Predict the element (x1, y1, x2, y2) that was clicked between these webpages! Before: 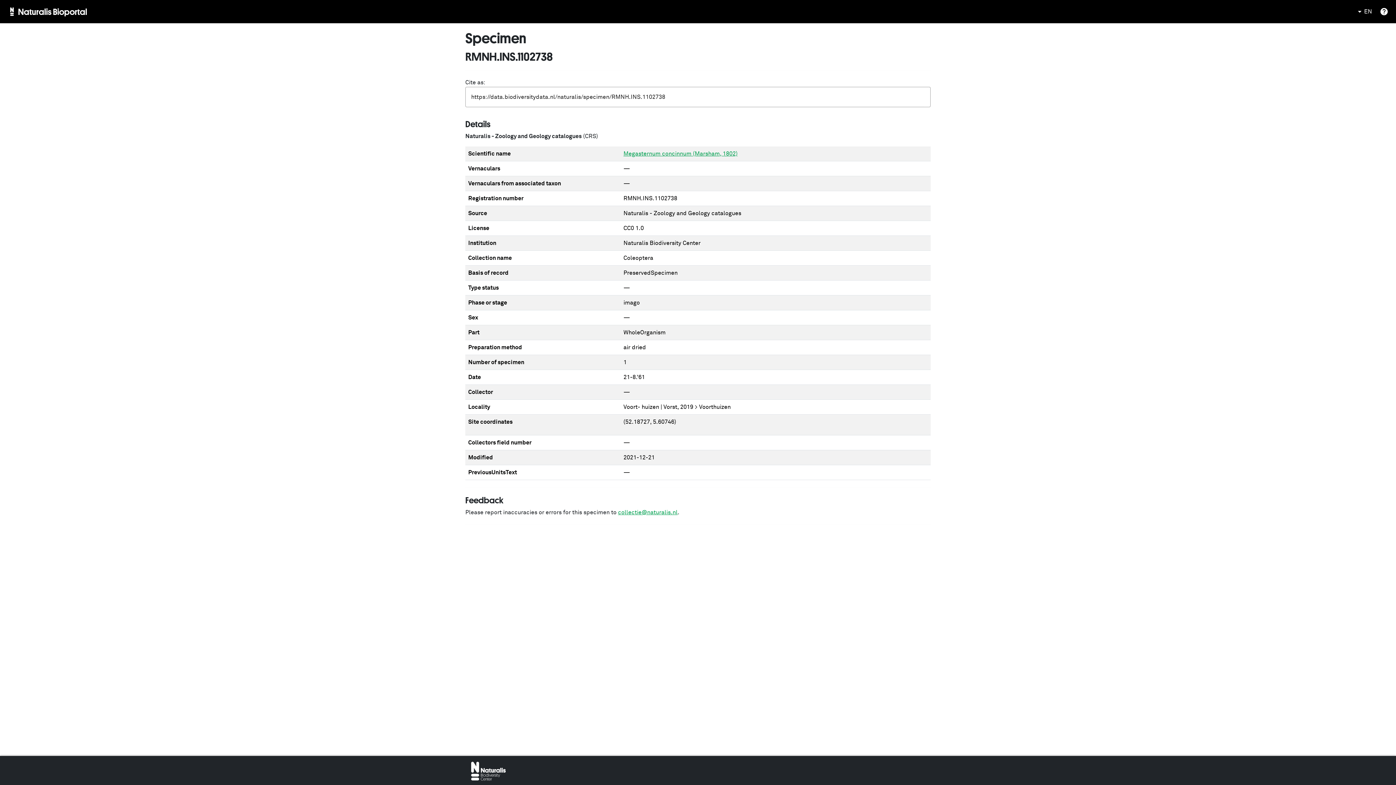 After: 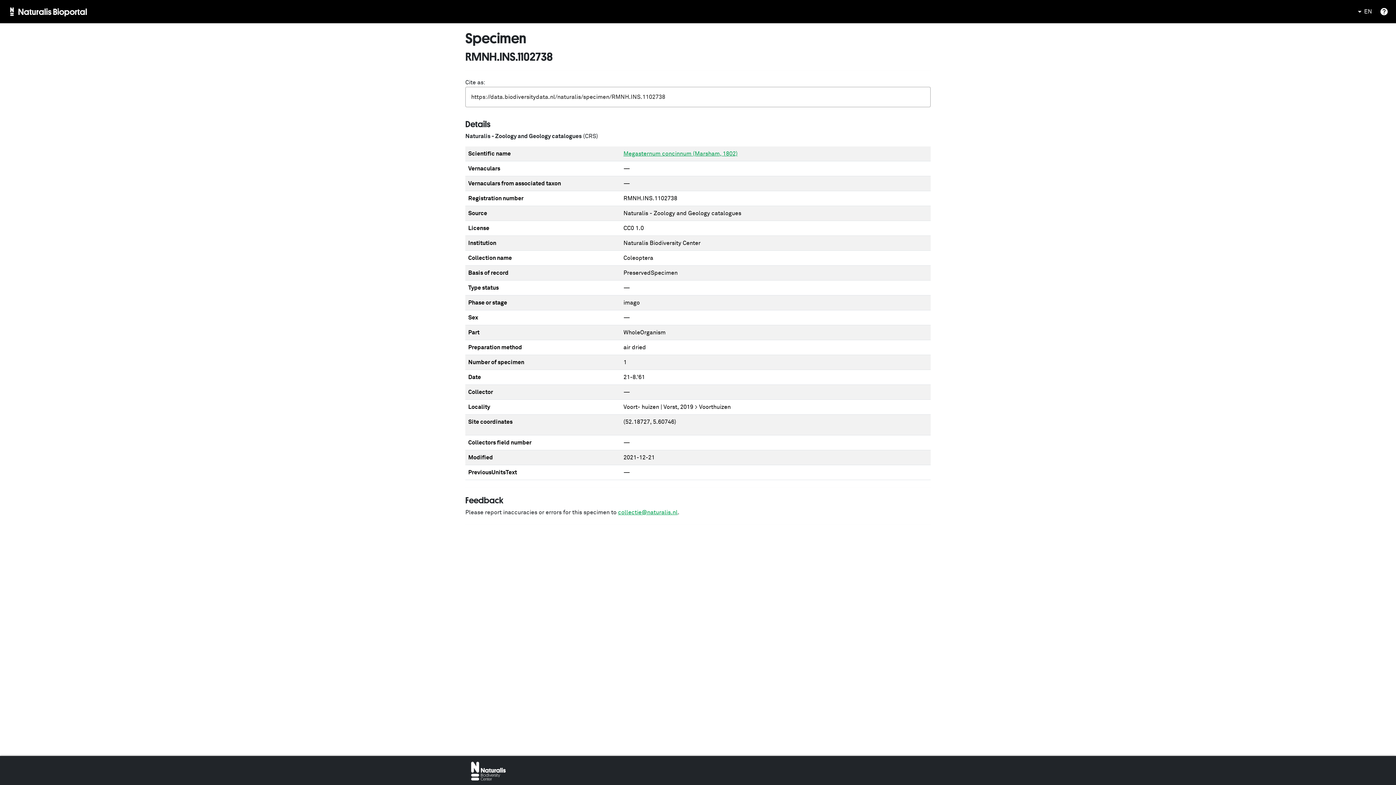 Action: bbox: (471, 768, 505, 774)